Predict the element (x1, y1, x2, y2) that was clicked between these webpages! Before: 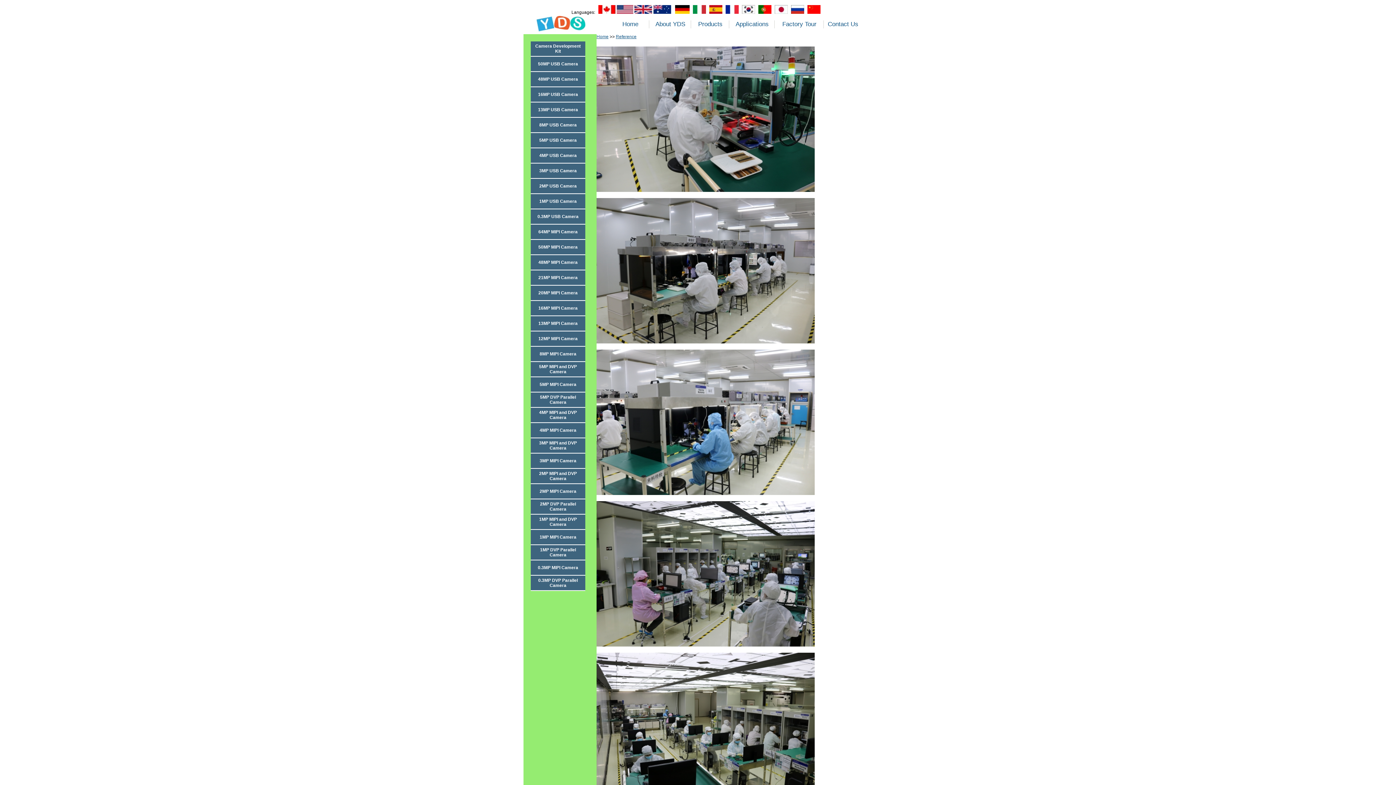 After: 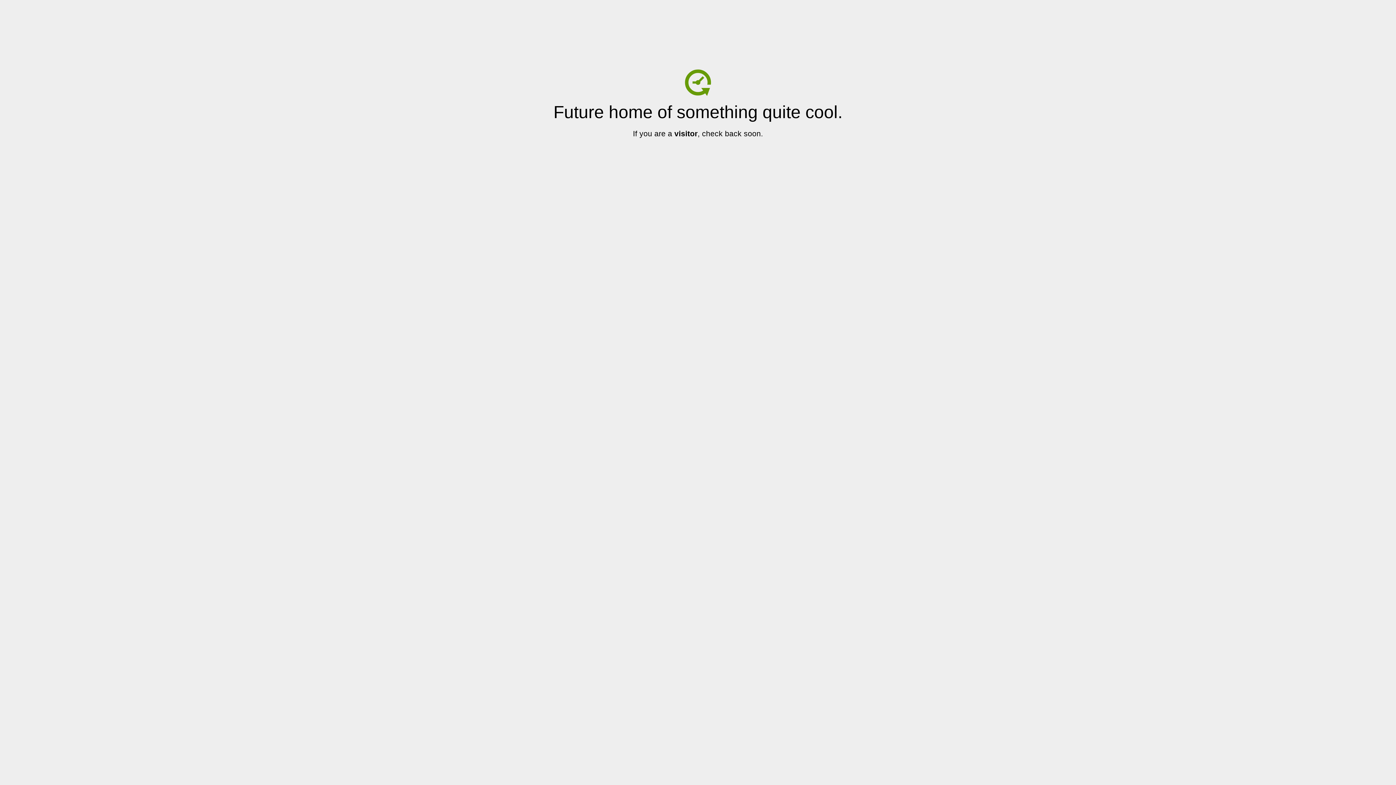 Action: bbox: (807, 9, 820, 14)